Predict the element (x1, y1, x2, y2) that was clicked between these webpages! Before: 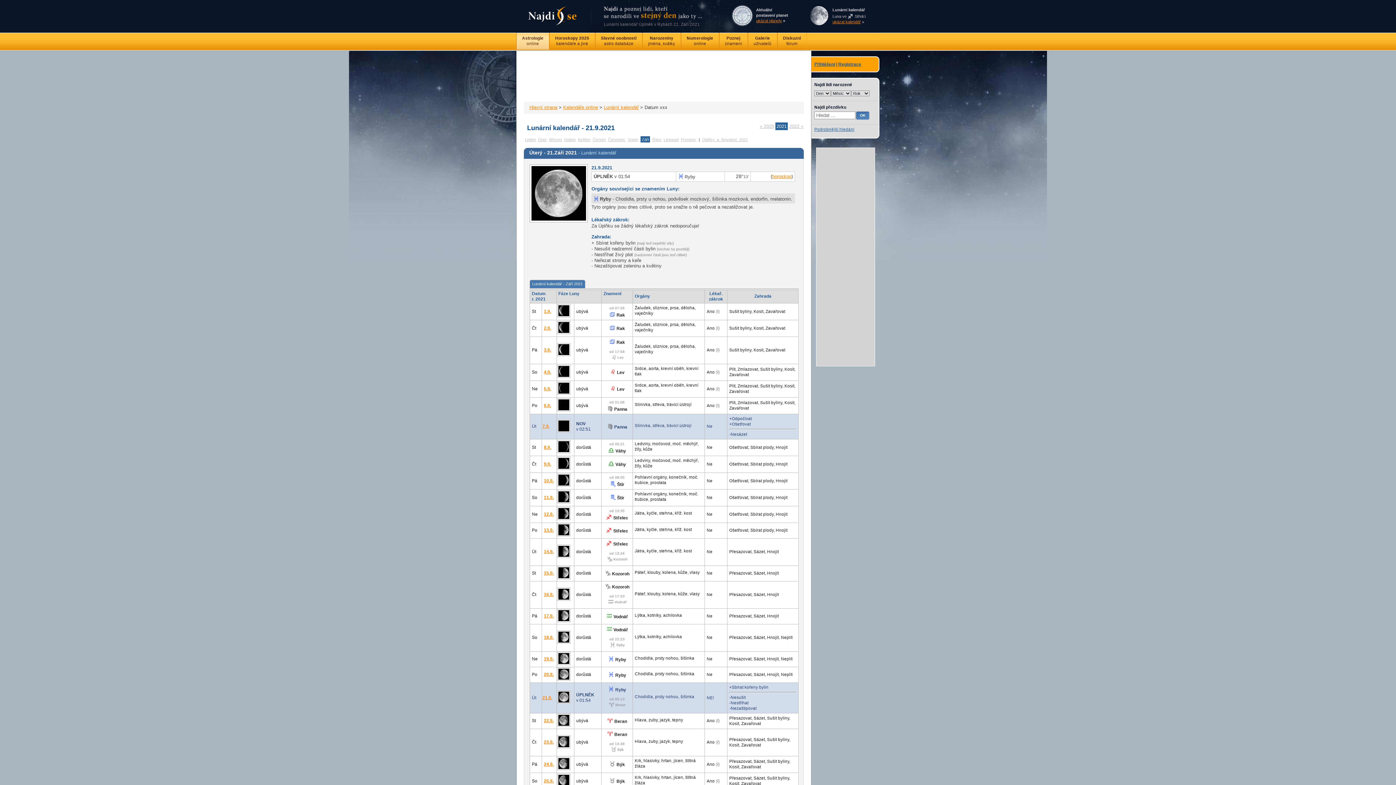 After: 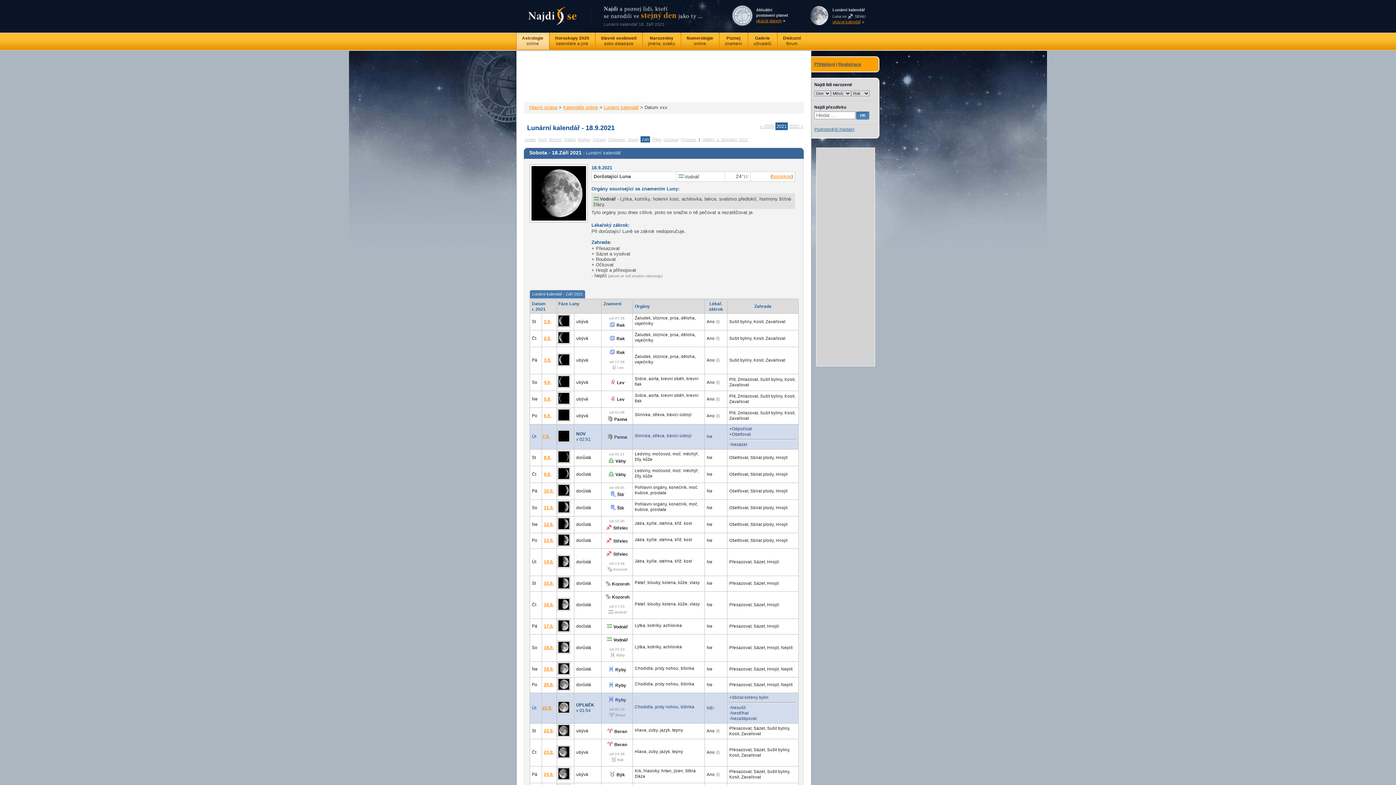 Action: bbox: (544, 635, 553, 640) label: 18.9.